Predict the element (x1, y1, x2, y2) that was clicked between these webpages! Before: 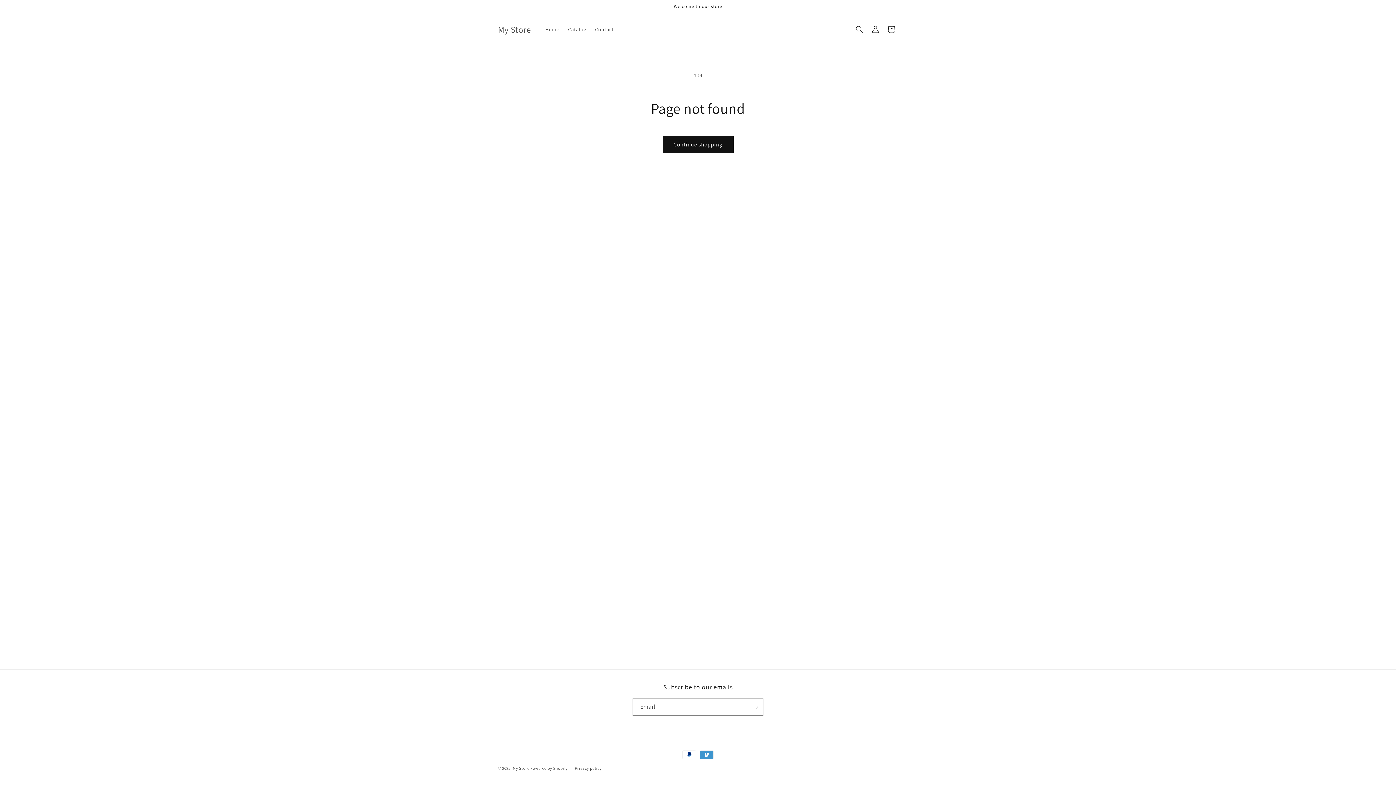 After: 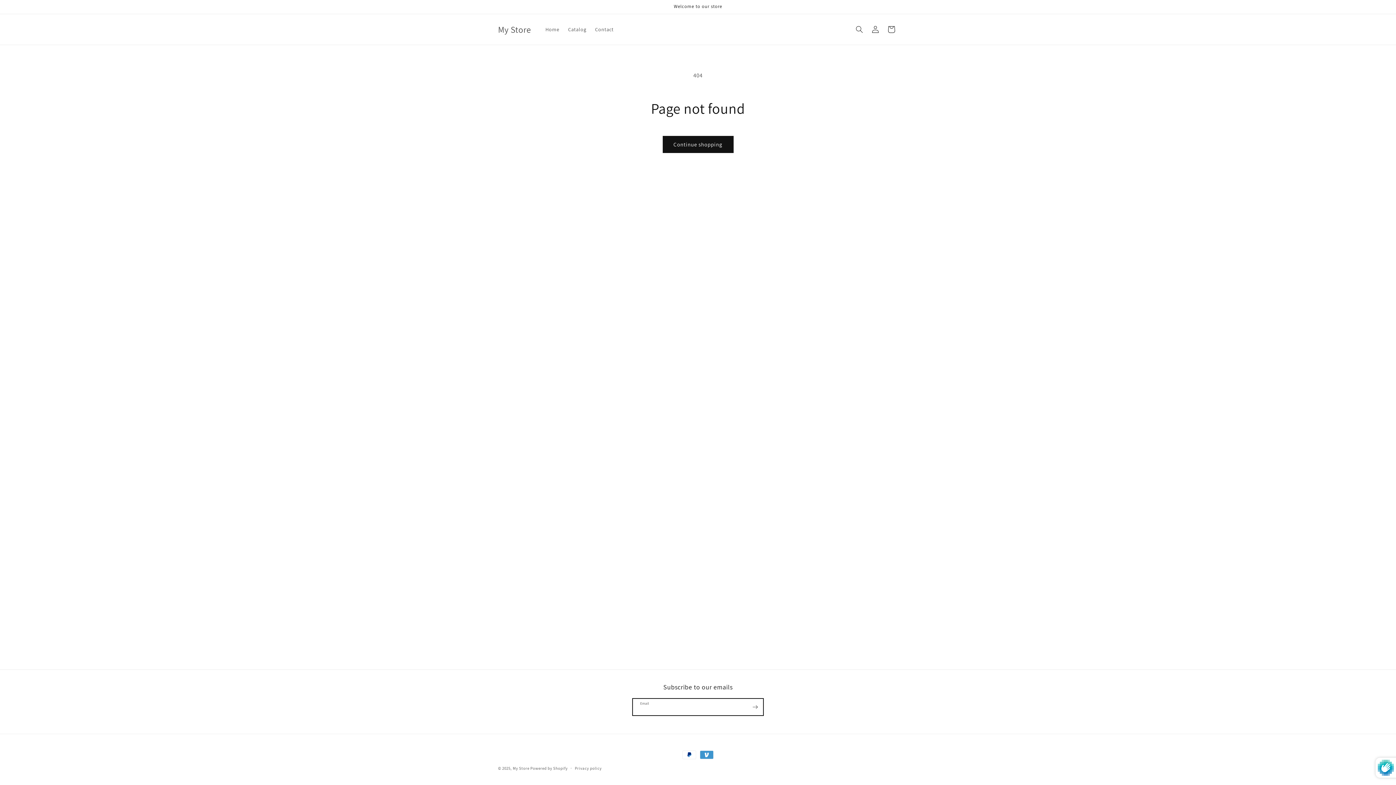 Action: bbox: (747, 698, 763, 716) label: Subscribe